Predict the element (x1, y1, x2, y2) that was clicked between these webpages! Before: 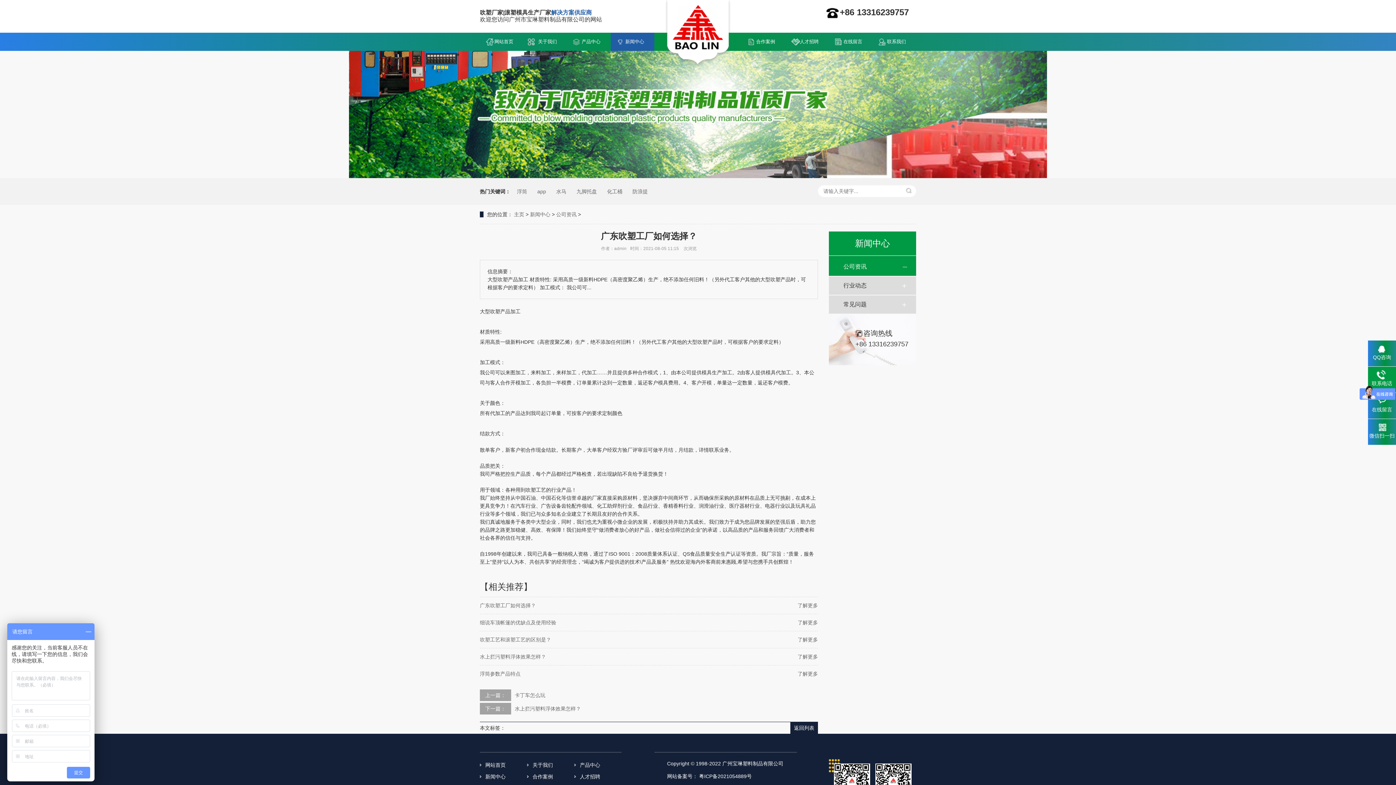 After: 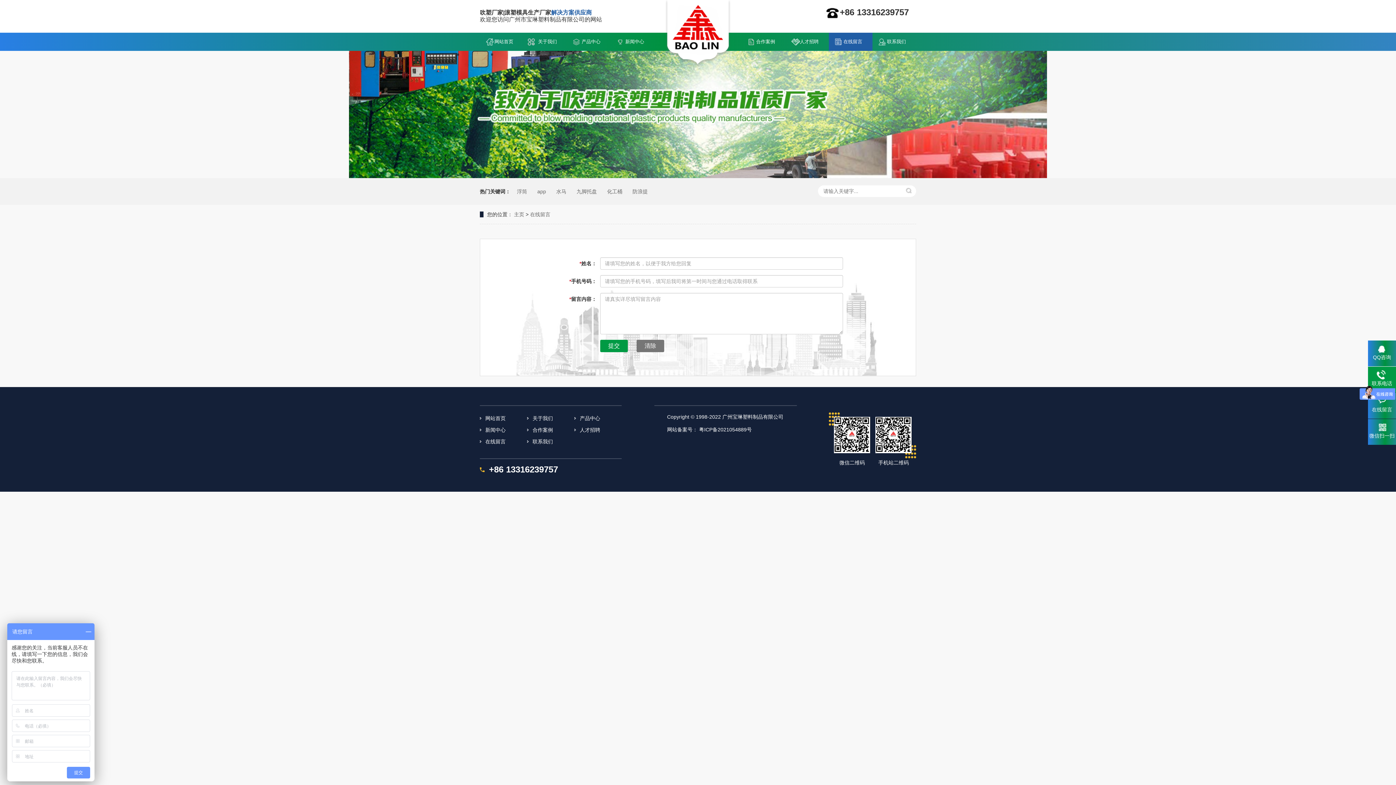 Action: label: 在线留言 bbox: (829, 32, 872, 50)